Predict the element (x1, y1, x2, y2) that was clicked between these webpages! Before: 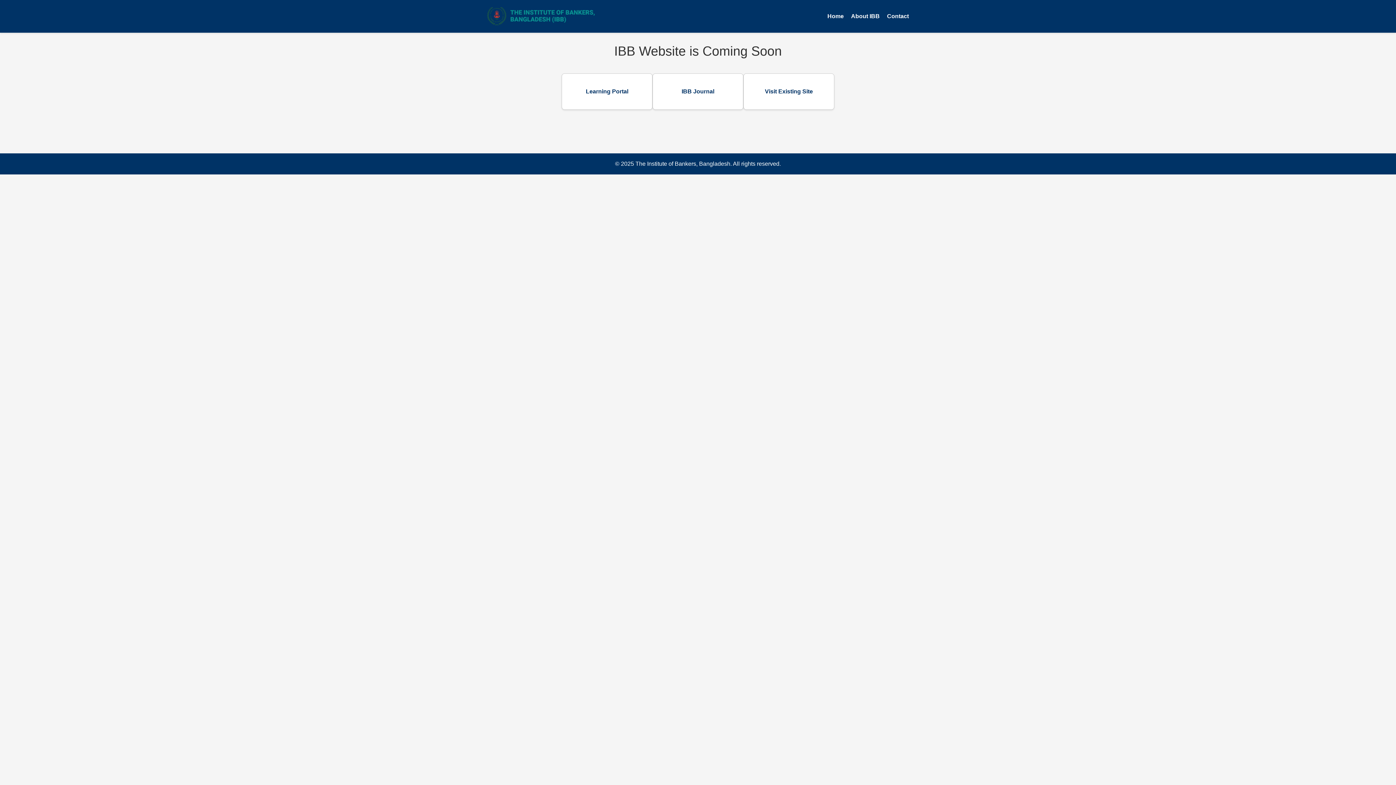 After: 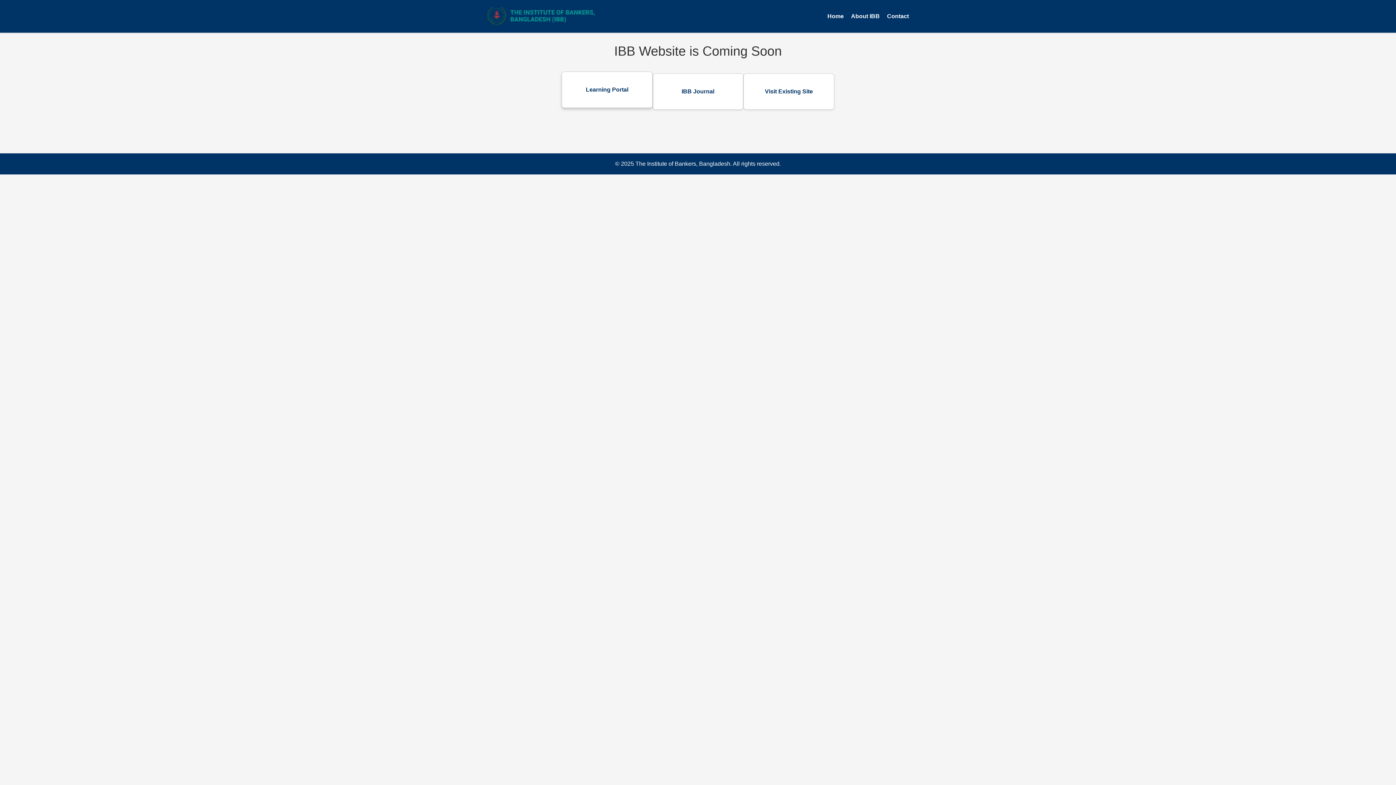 Action: label: Learning Portal bbox: (561, 73, 652, 109)